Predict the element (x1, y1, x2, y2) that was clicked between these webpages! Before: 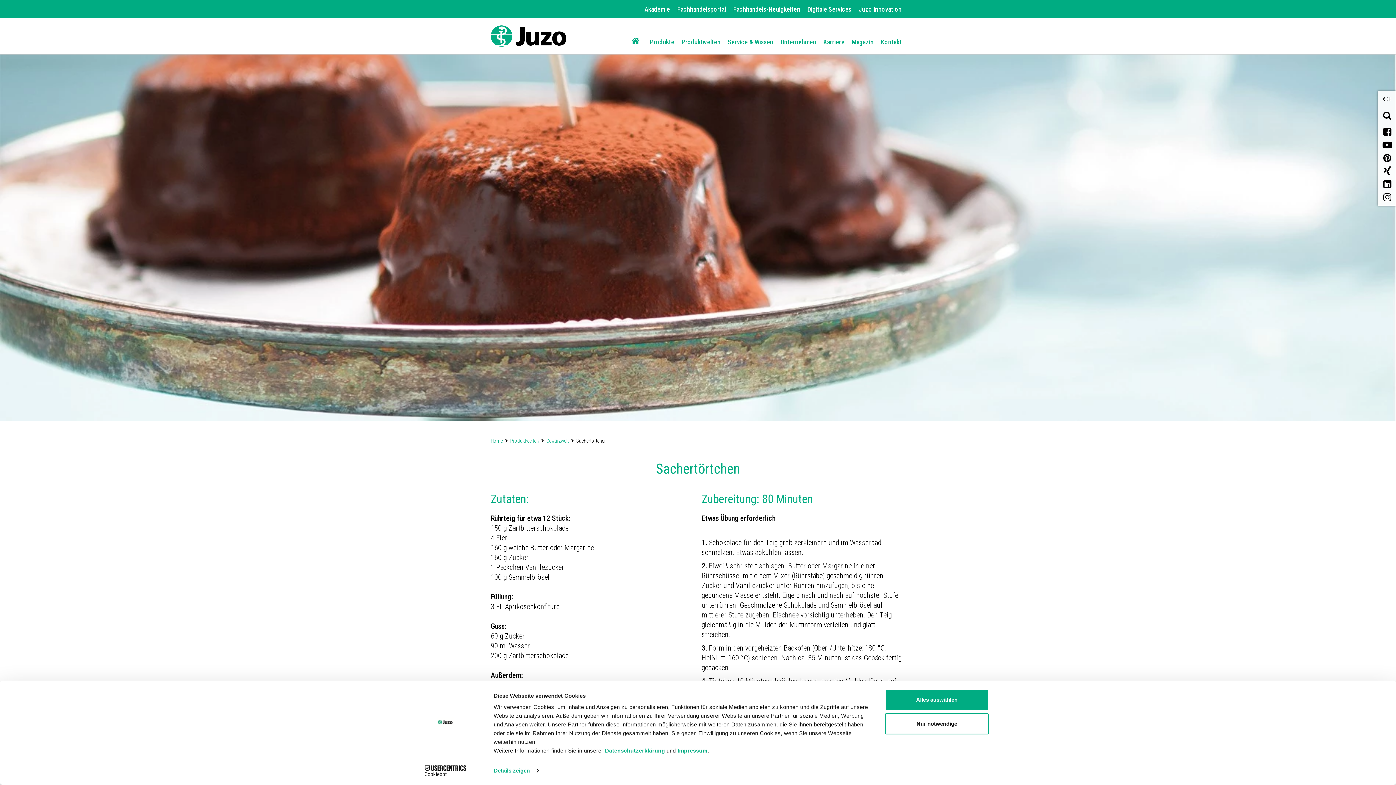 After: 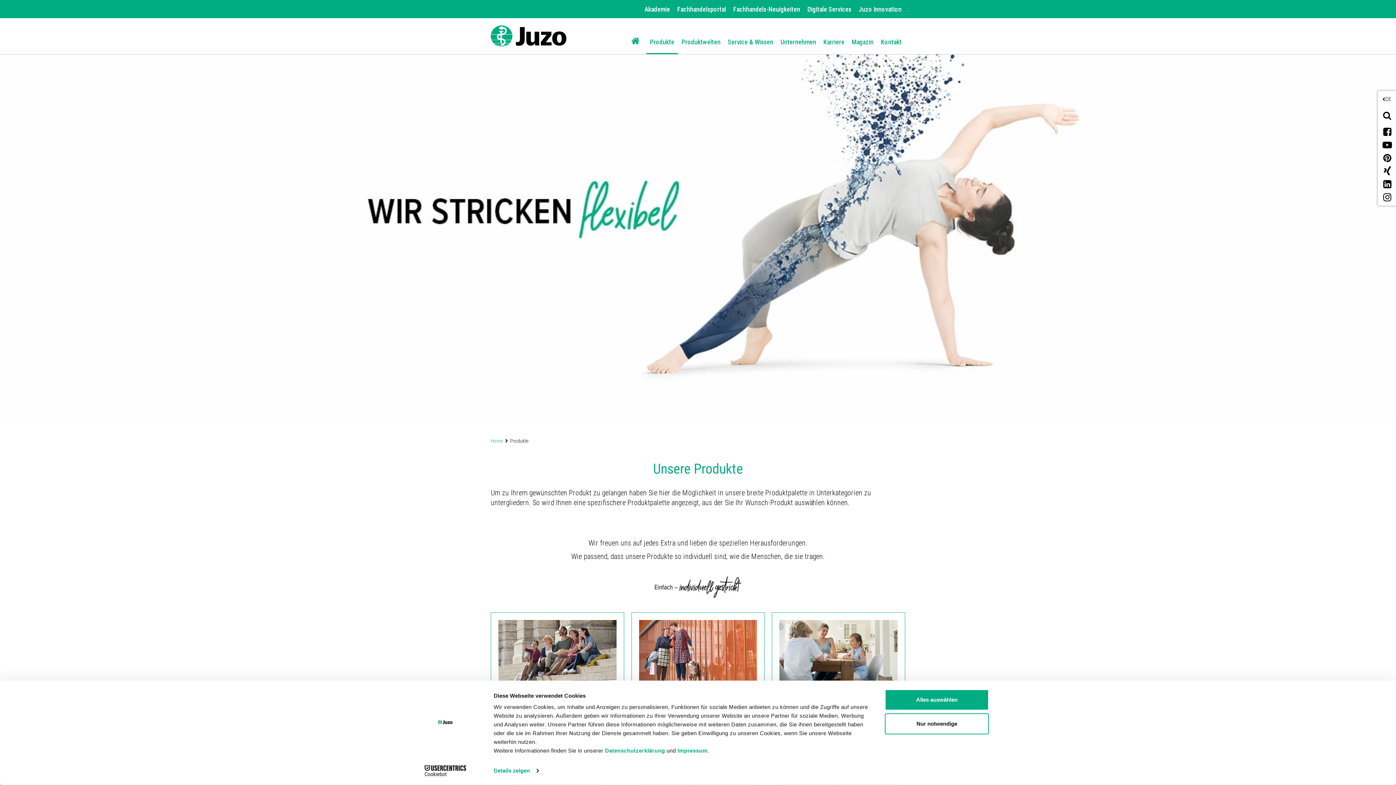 Action: label: Produkte bbox: (646, 31, 678, 53)